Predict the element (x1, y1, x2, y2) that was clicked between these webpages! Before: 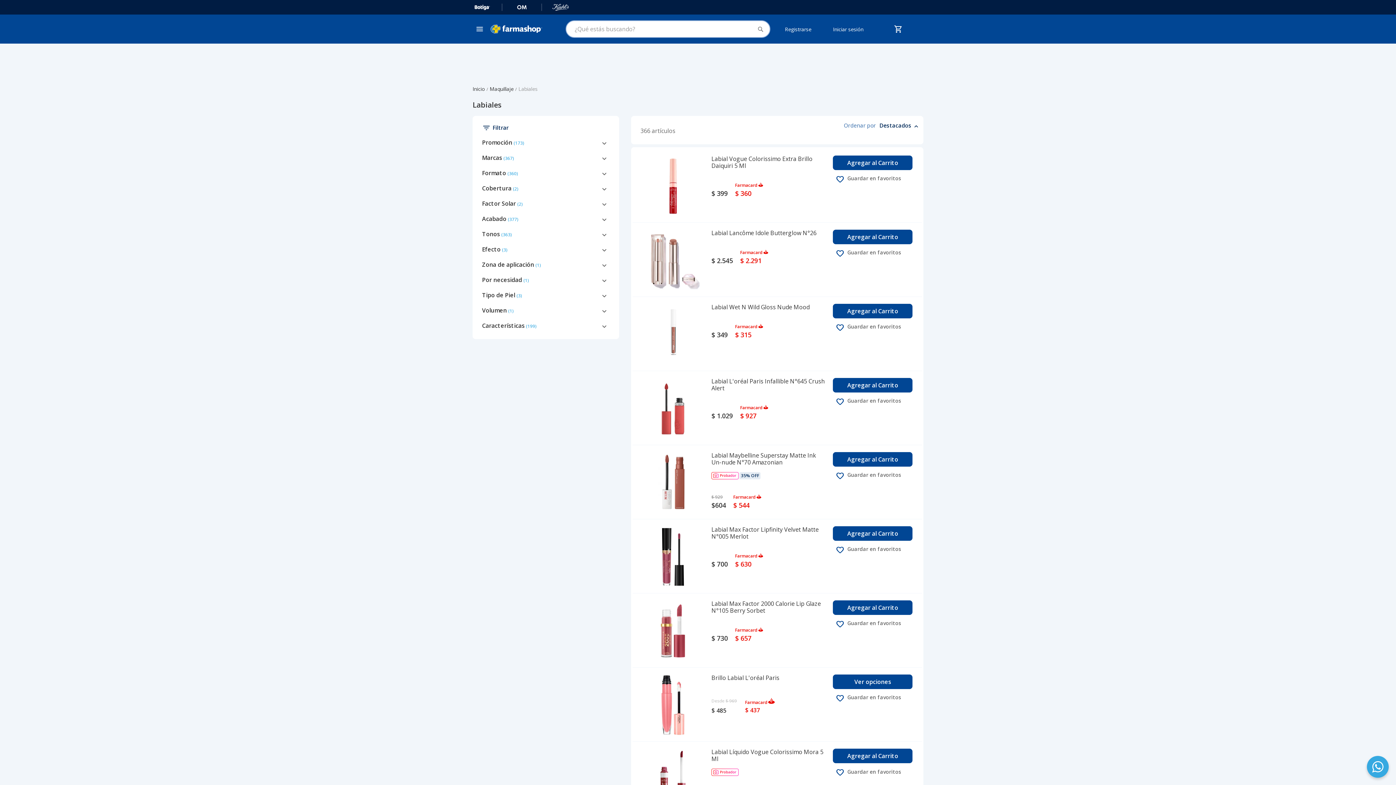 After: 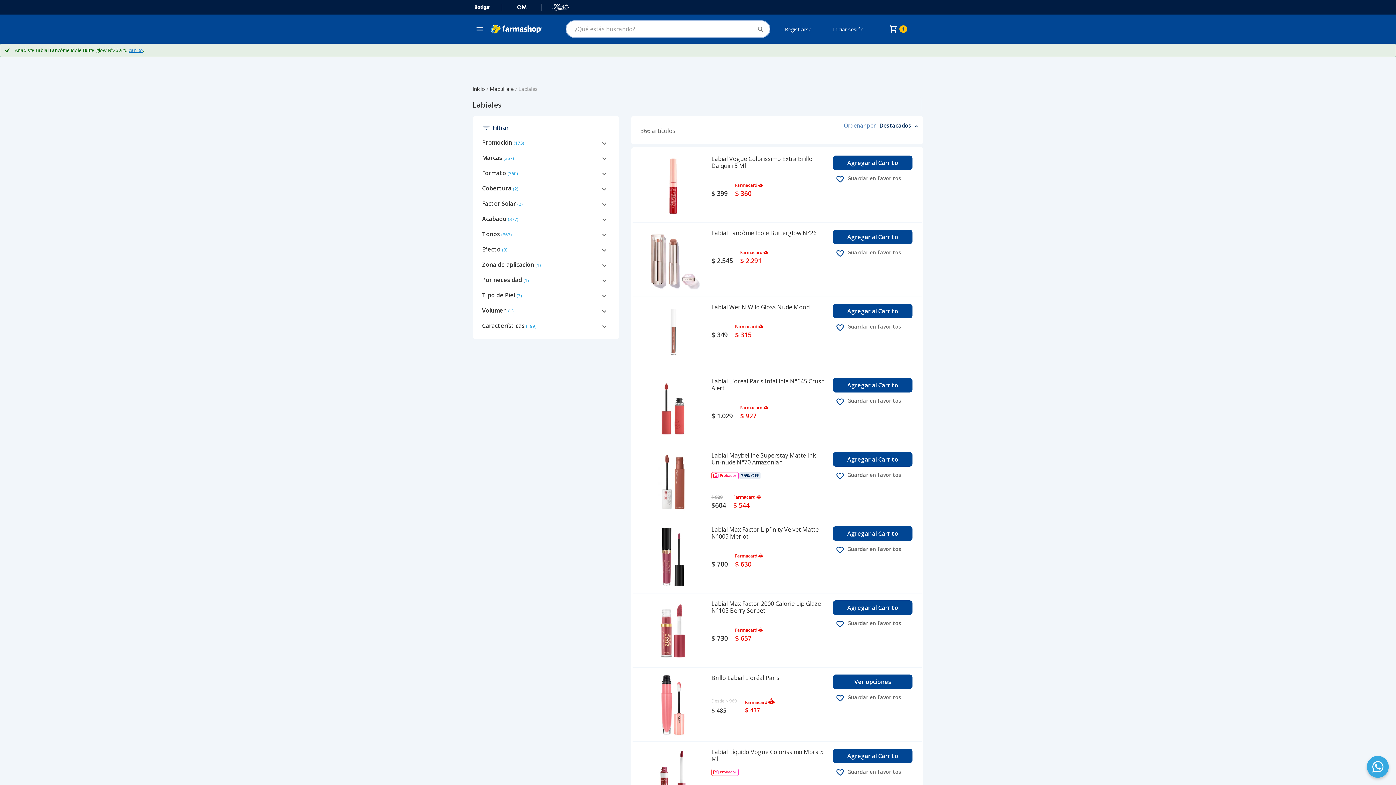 Action: label: Agregar al Carrito bbox: (833, 229, 912, 244)